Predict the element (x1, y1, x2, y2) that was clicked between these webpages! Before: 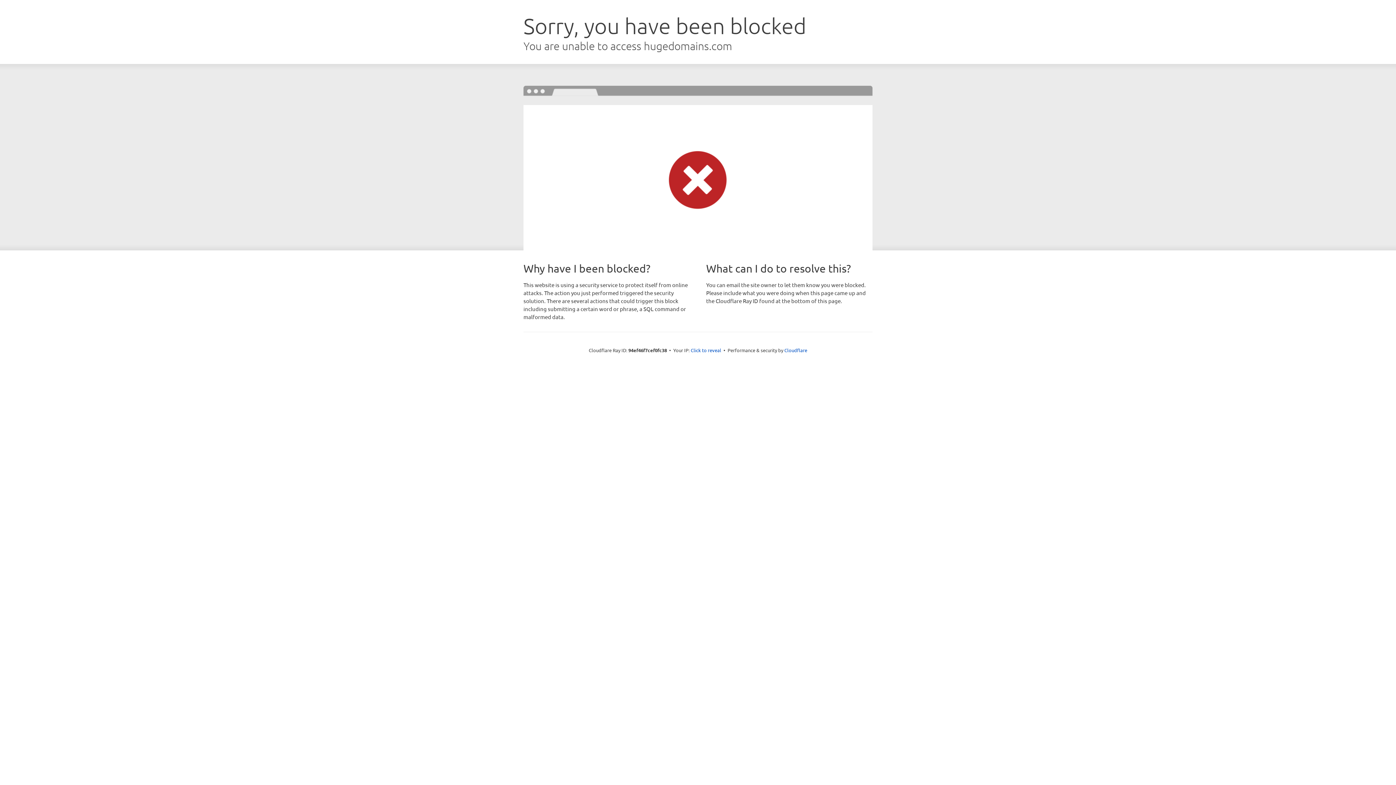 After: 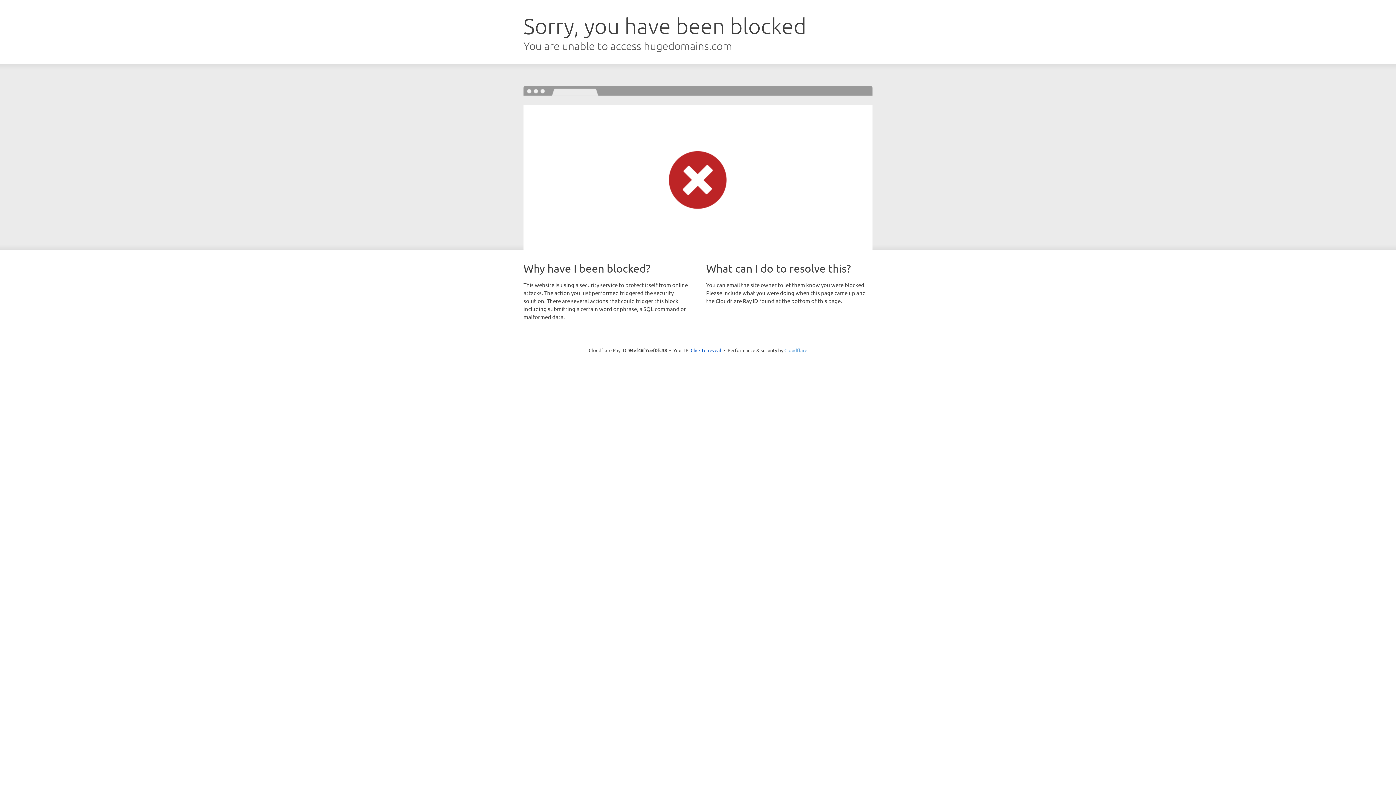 Action: bbox: (784, 347, 807, 353) label: Cloudflare